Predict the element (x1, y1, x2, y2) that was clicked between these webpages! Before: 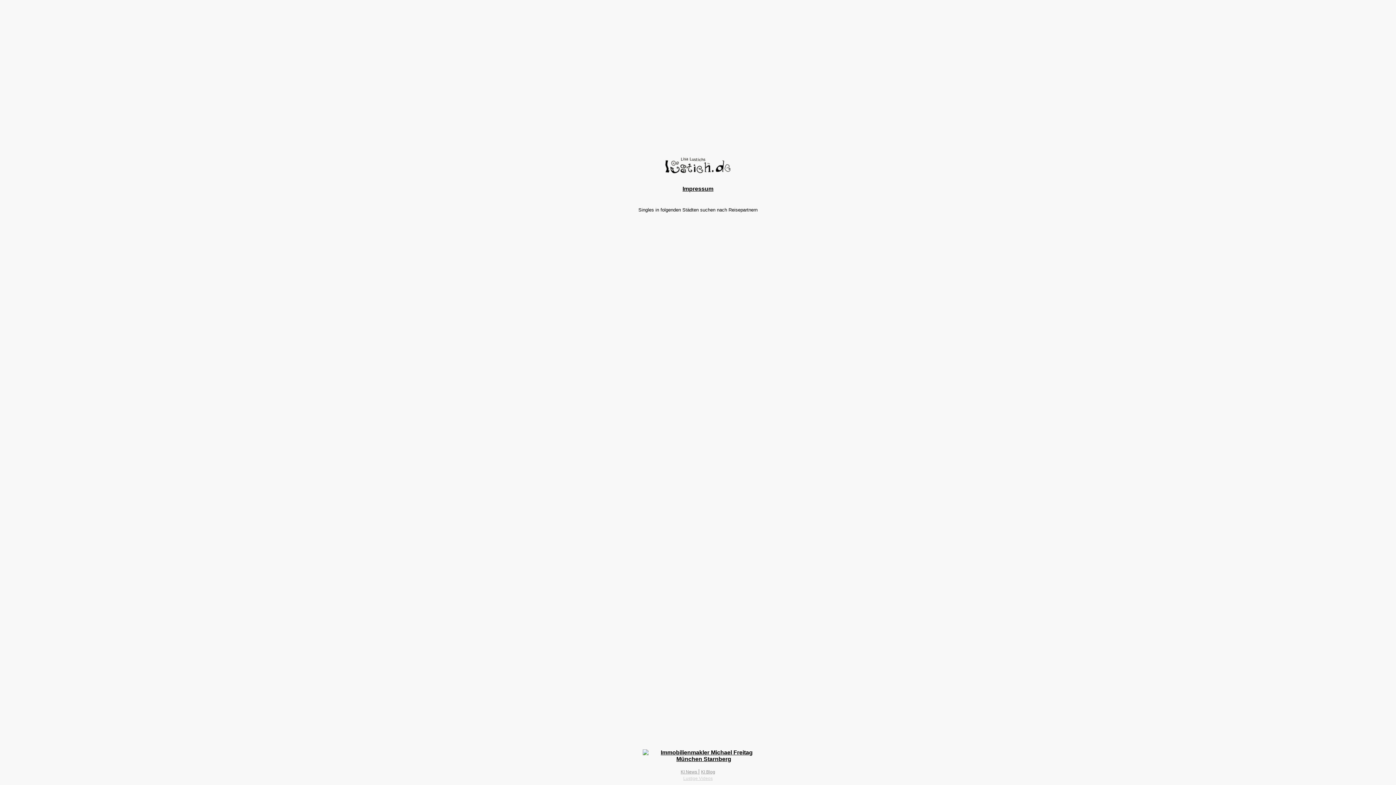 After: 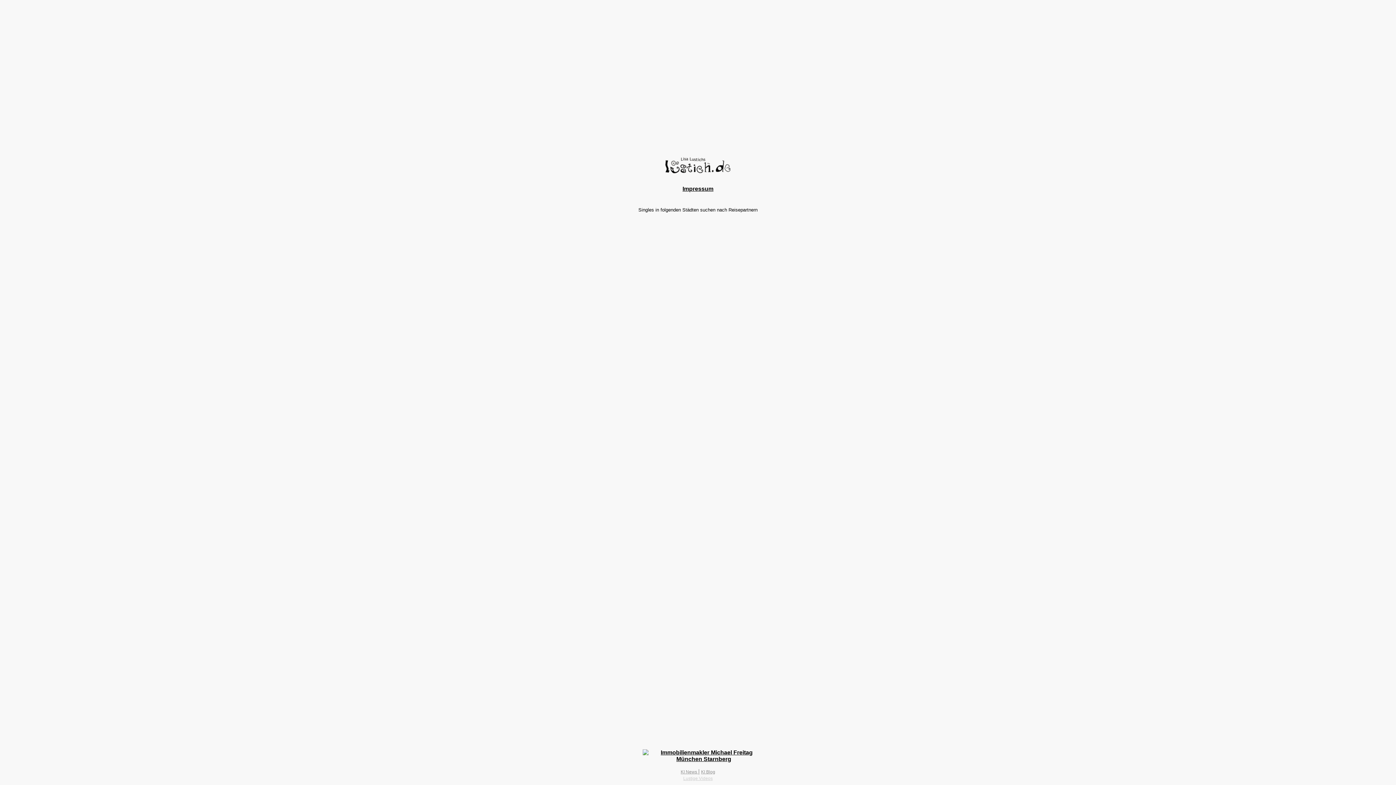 Action: bbox: (701, 769, 715, 774) label: KI Blog